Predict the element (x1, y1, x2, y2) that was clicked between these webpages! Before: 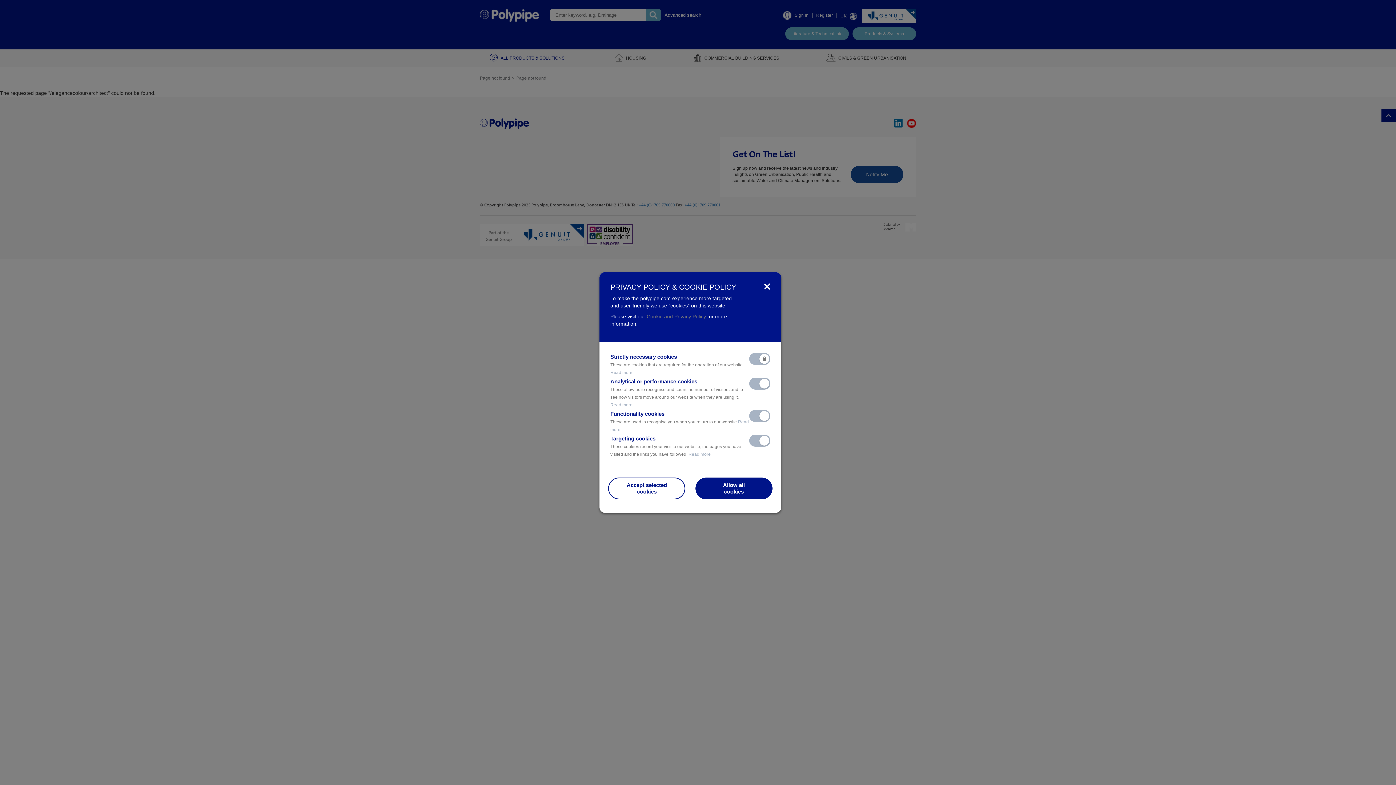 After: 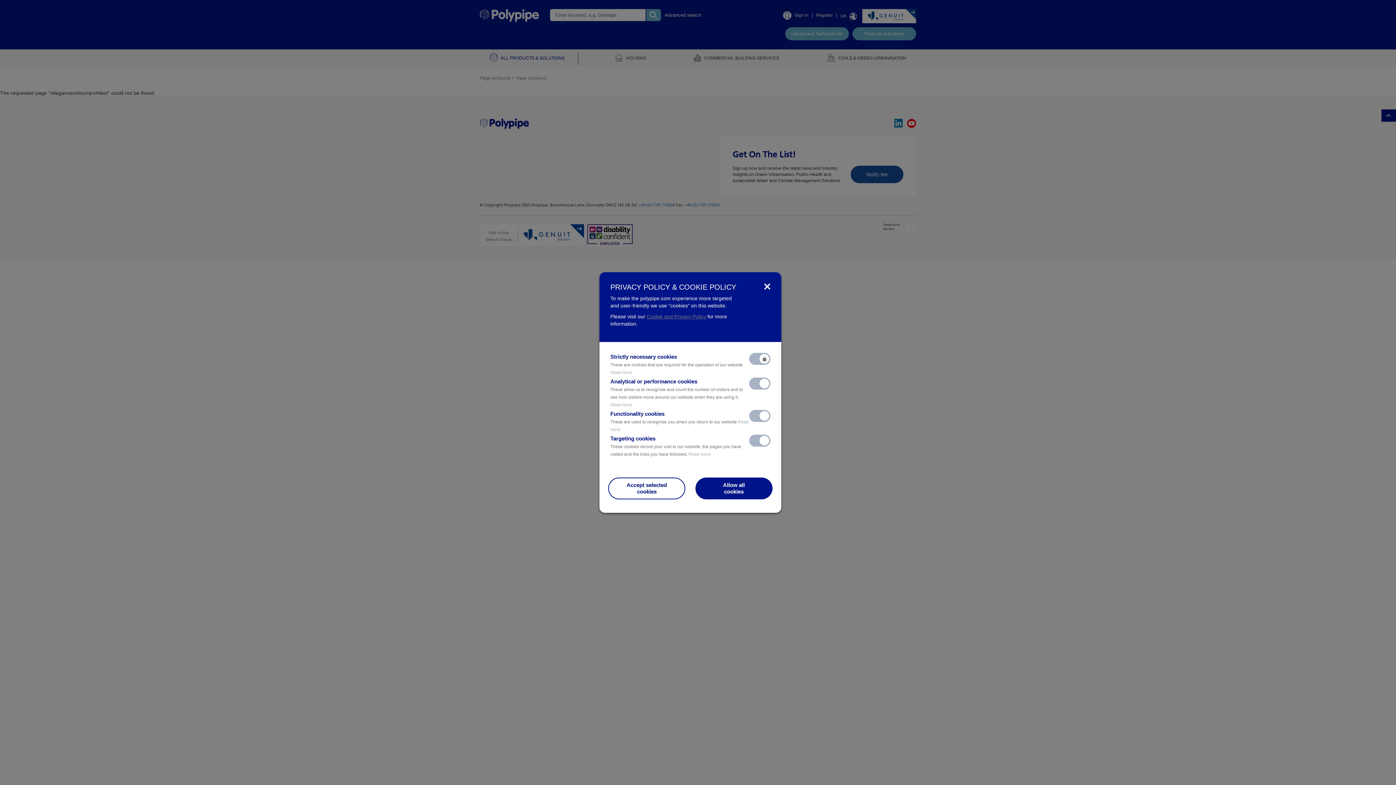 Action: bbox: (610, 402, 632, 407) label: Read more